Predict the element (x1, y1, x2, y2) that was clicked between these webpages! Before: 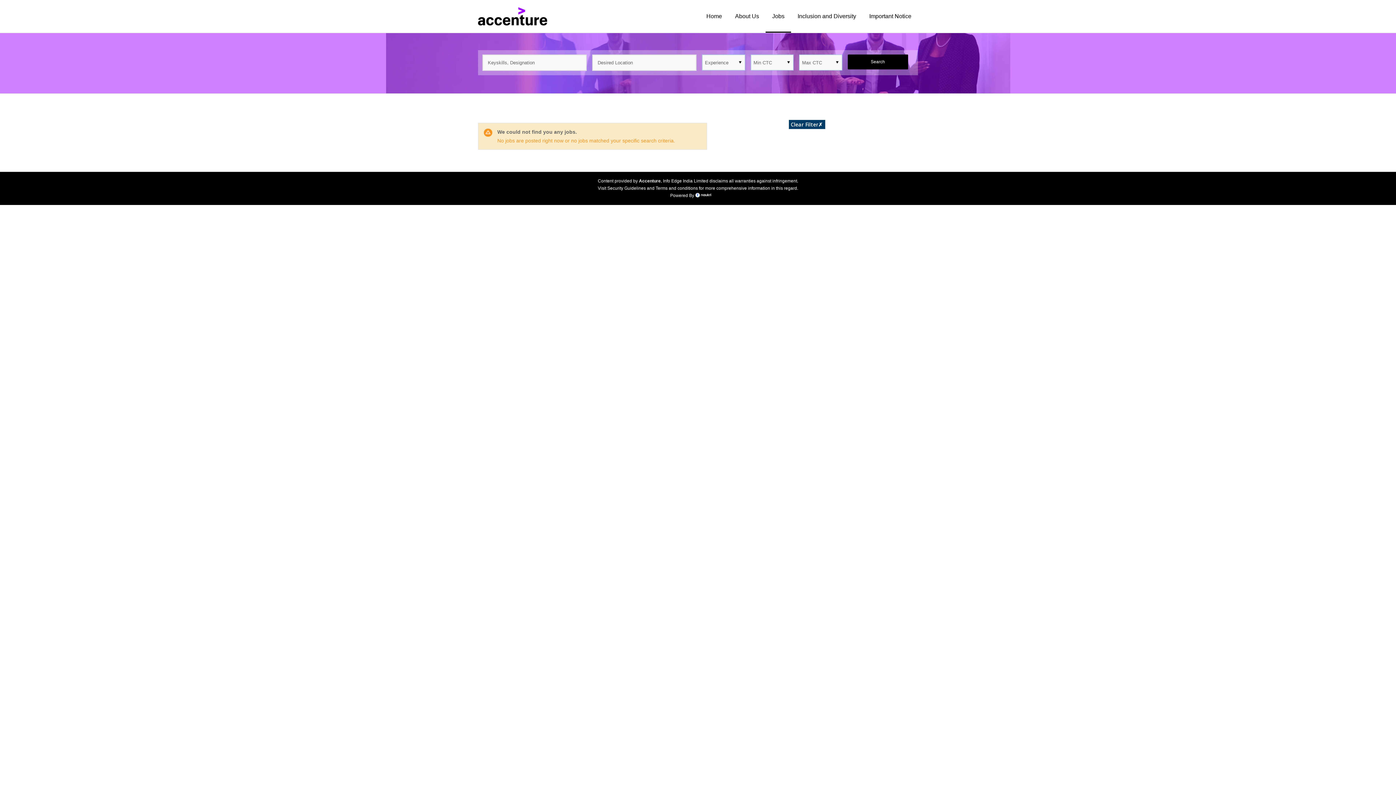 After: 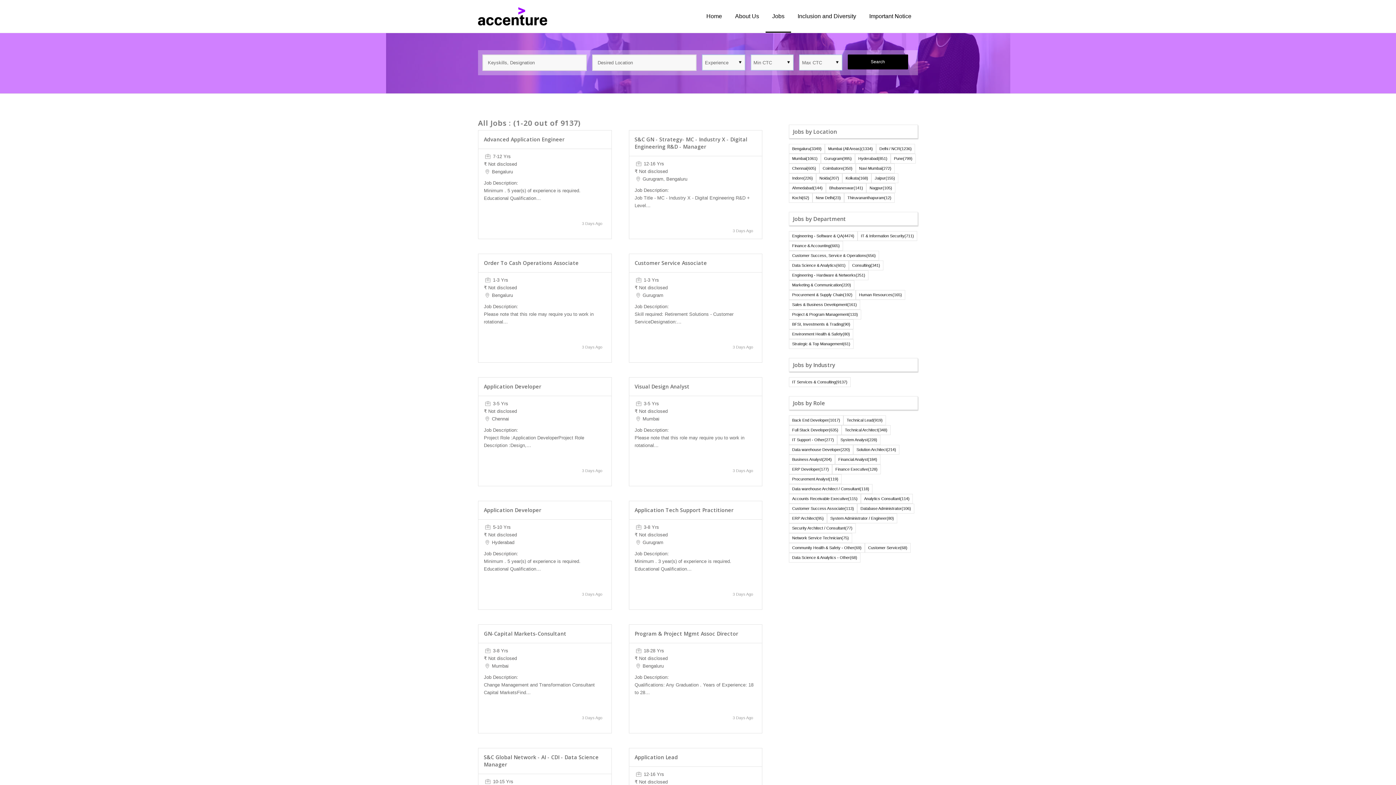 Action: label: ✗ bbox: (818, 121, 822, 127)